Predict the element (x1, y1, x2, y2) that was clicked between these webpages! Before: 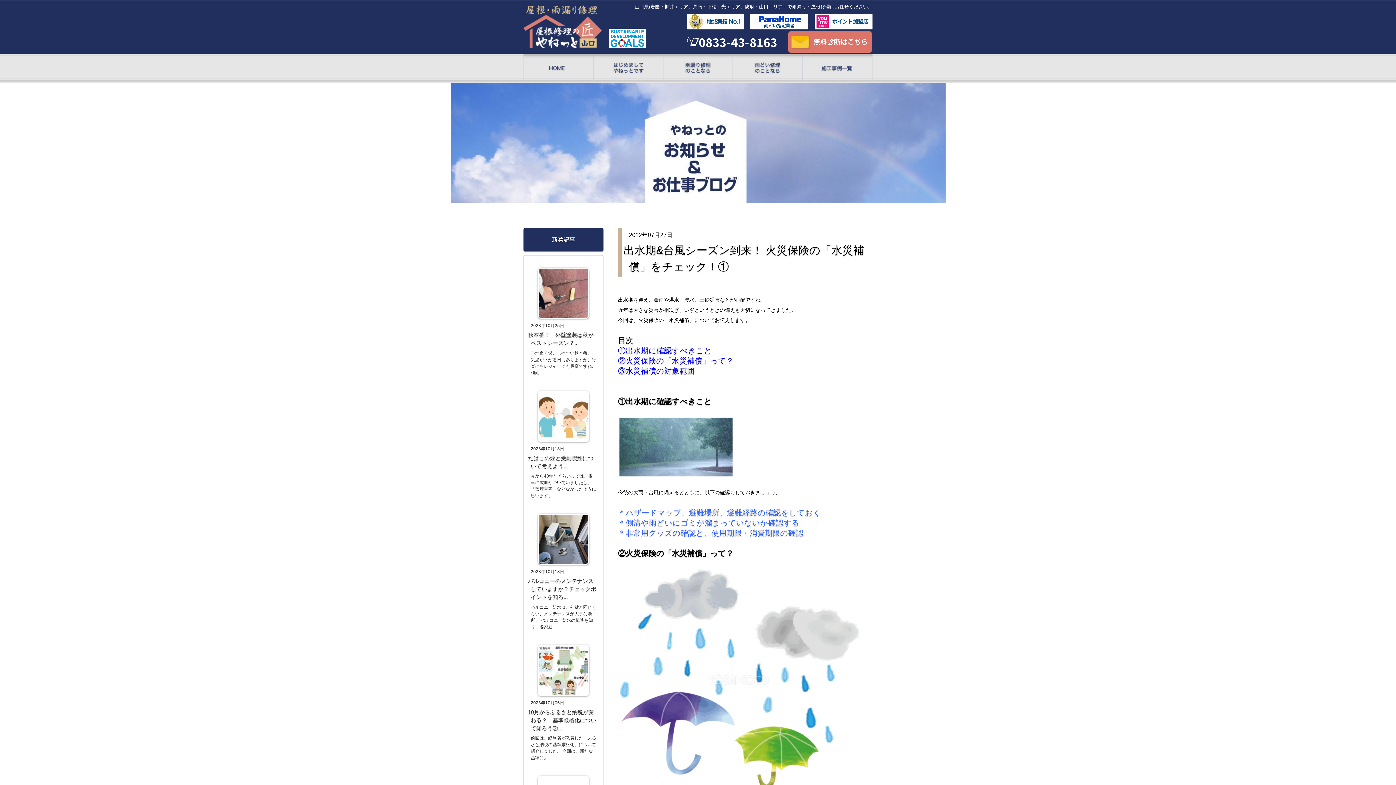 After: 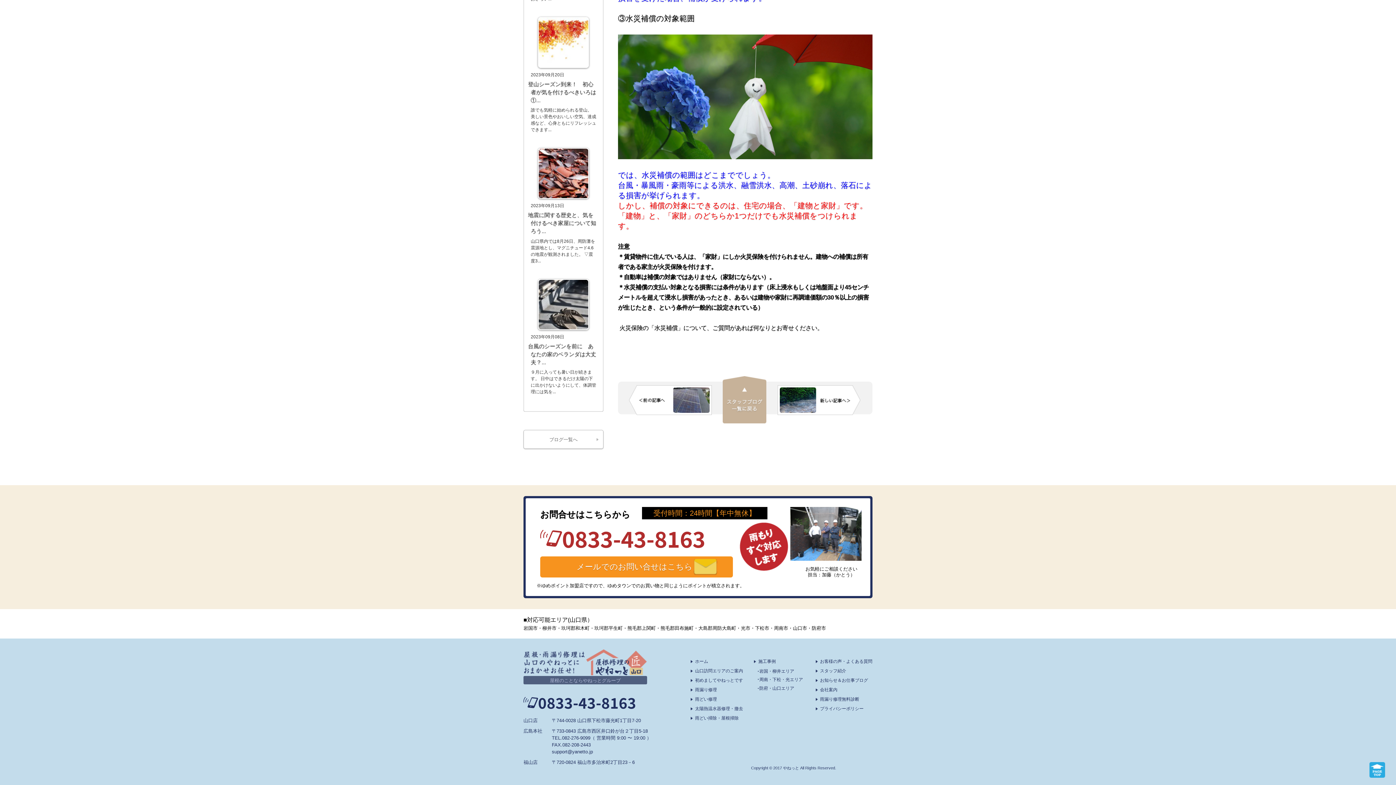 Action: label: ③水災補償の対象範囲 bbox: (618, 366, 694, 375)